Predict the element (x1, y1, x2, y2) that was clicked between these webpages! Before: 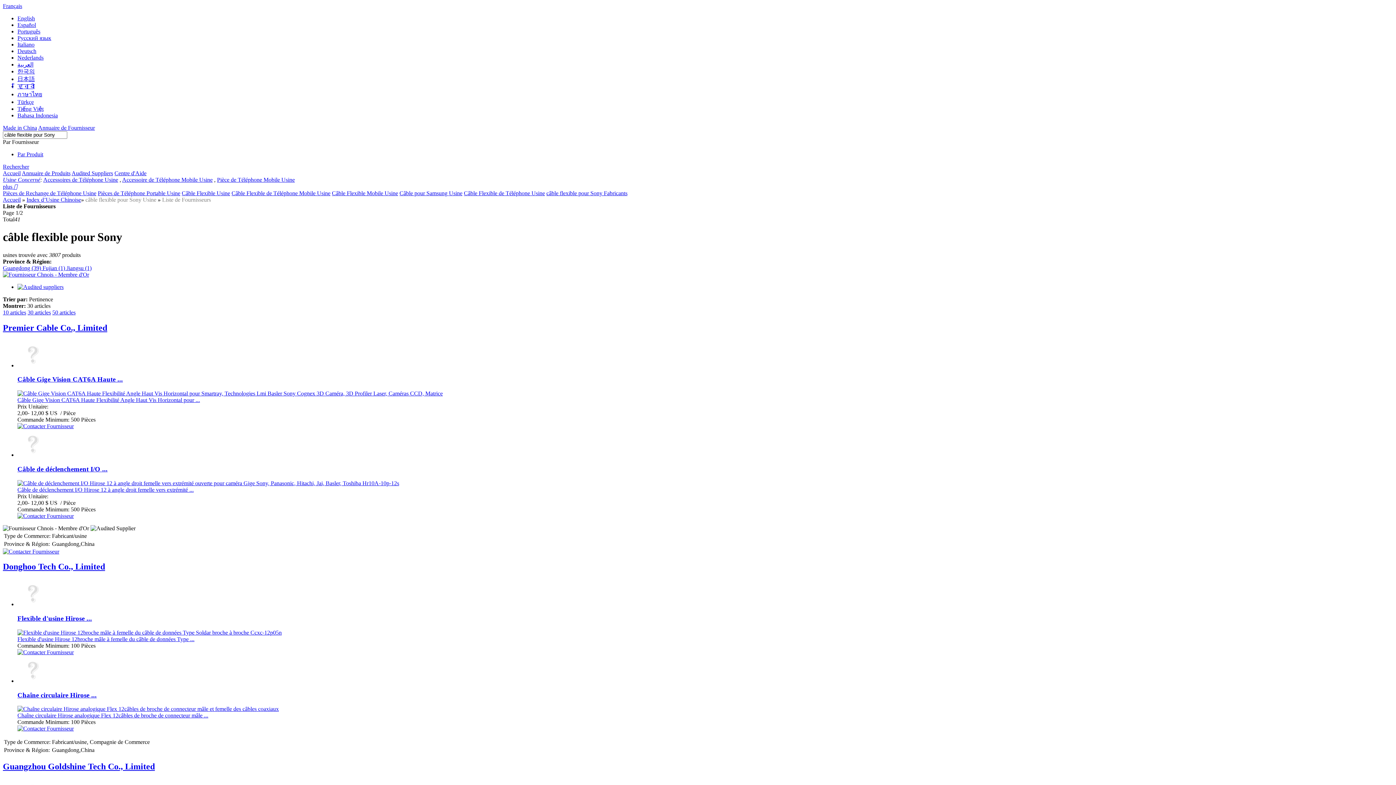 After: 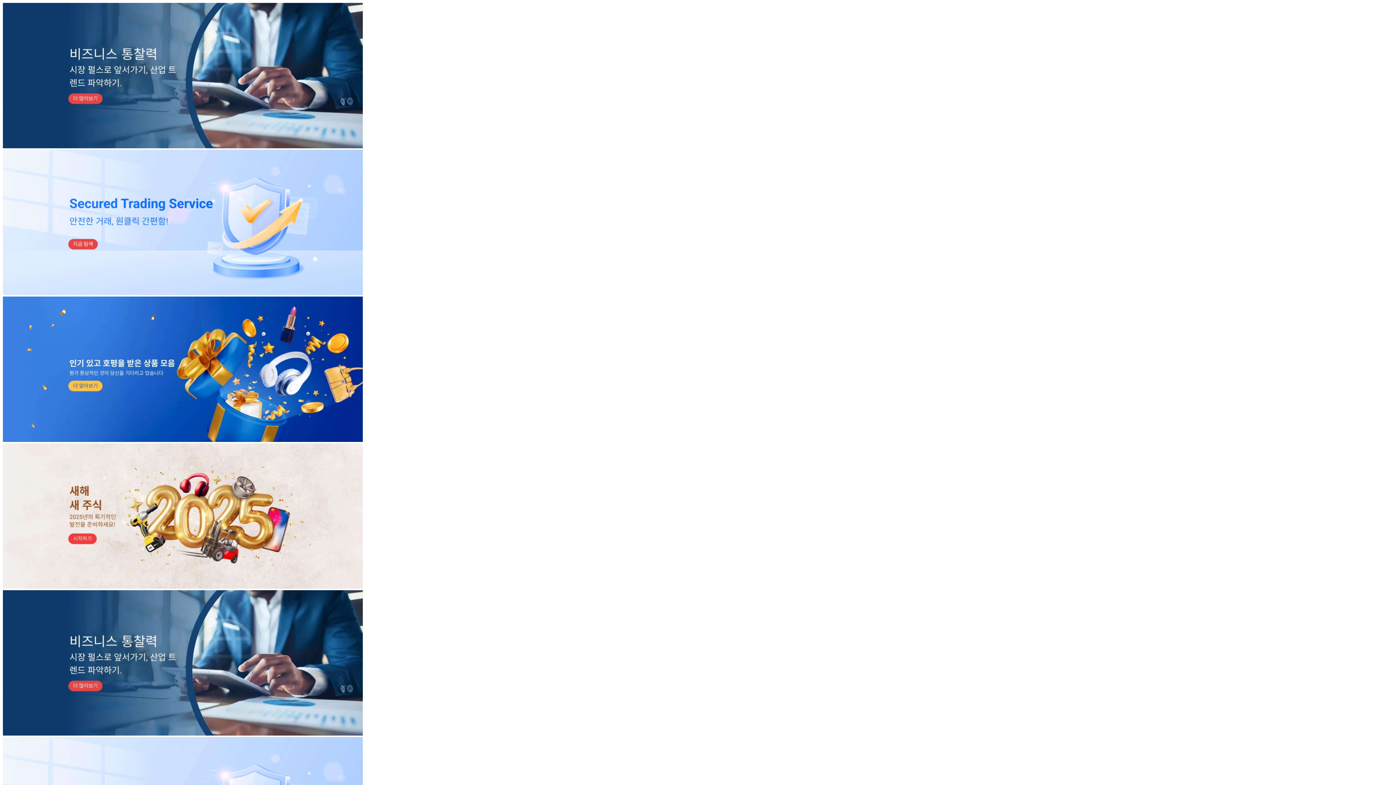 Action: bbox: (17, 68, 34, 74) label: 한국의